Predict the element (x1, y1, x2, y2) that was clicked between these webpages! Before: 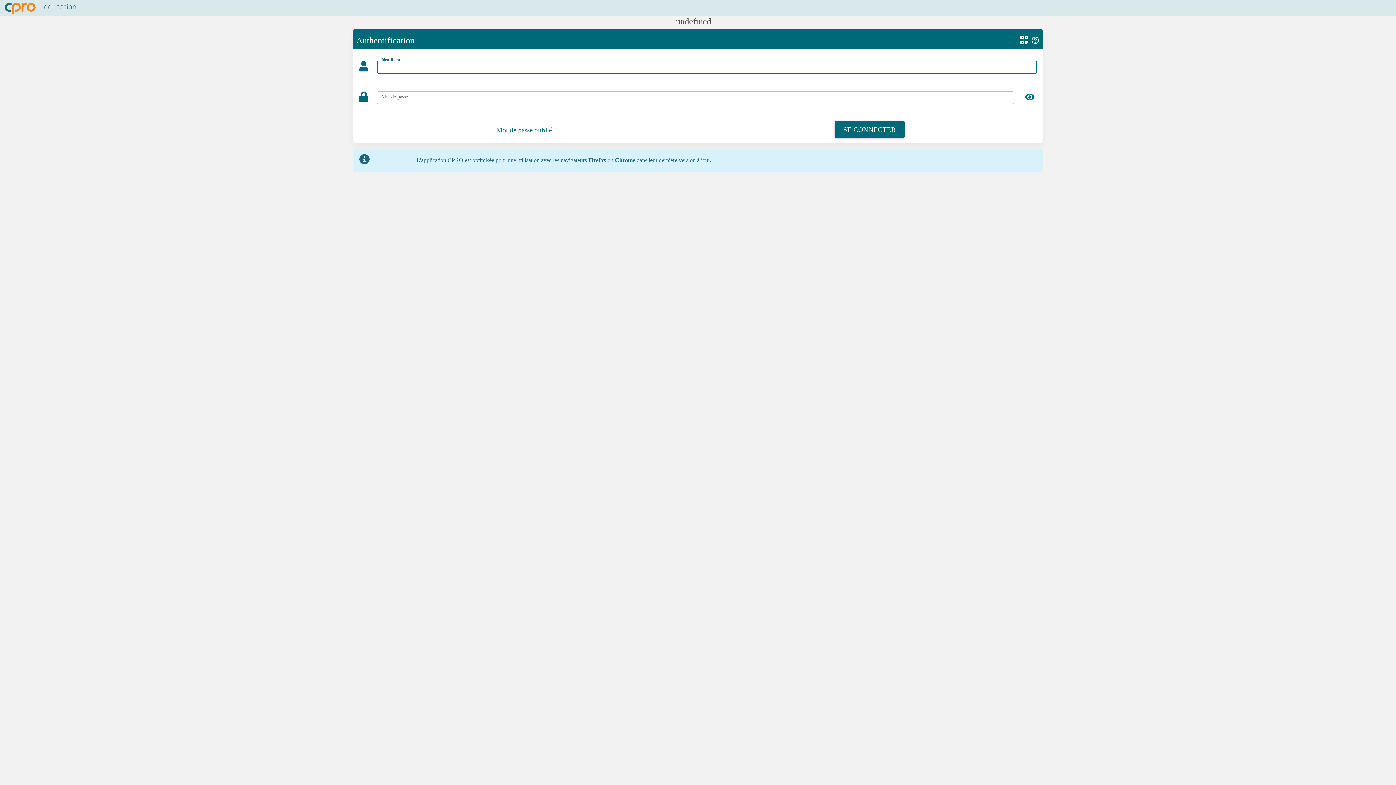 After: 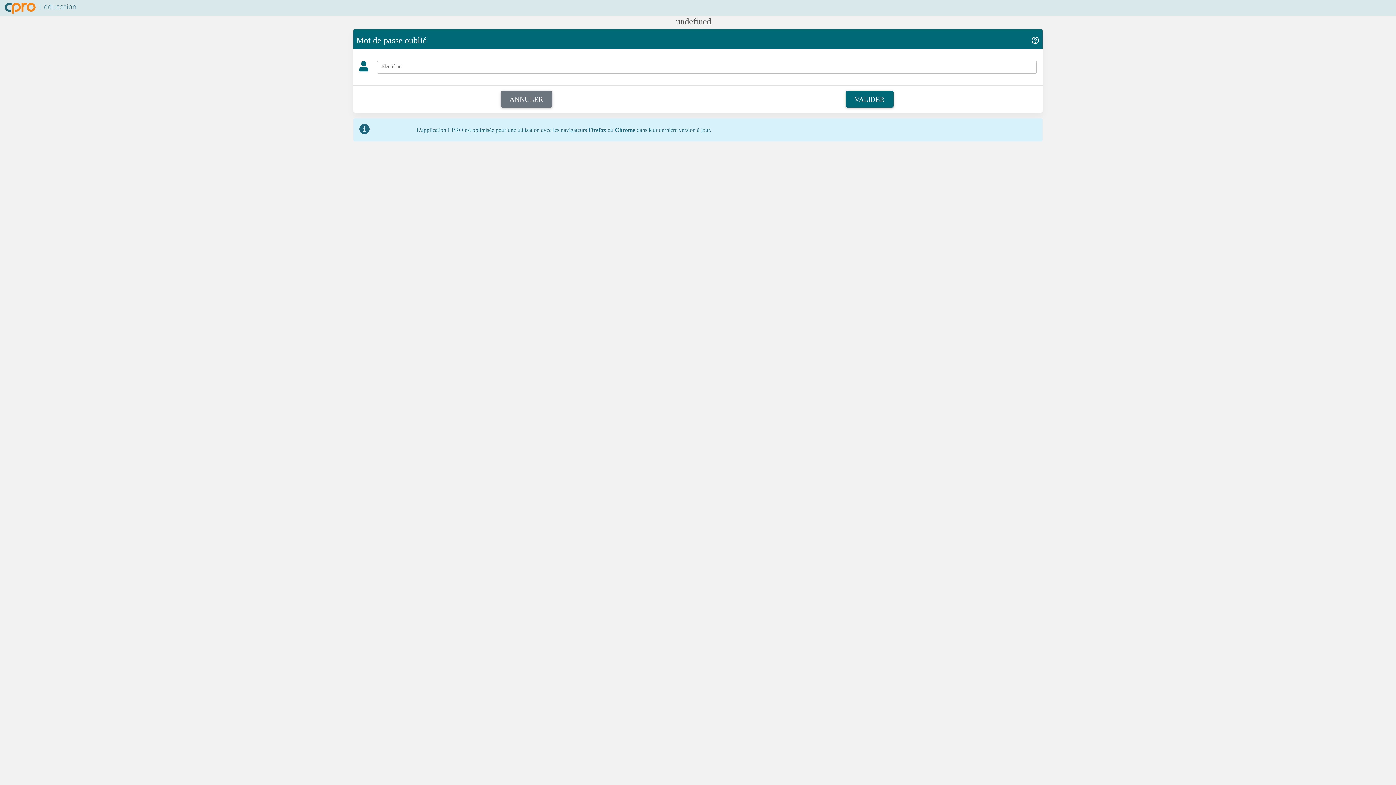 Action: label: Mot de passe oublié ? bbox: (496, 126, 556, 133)